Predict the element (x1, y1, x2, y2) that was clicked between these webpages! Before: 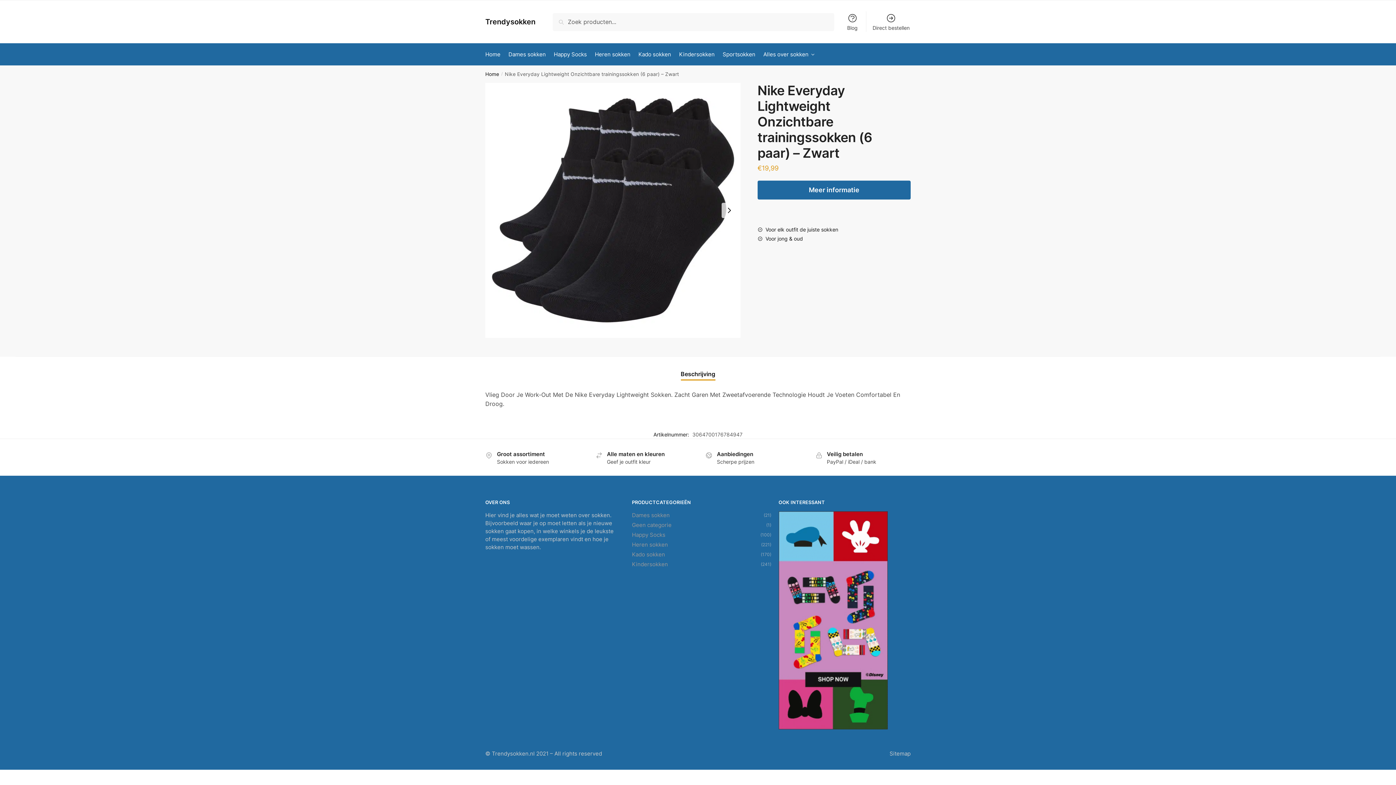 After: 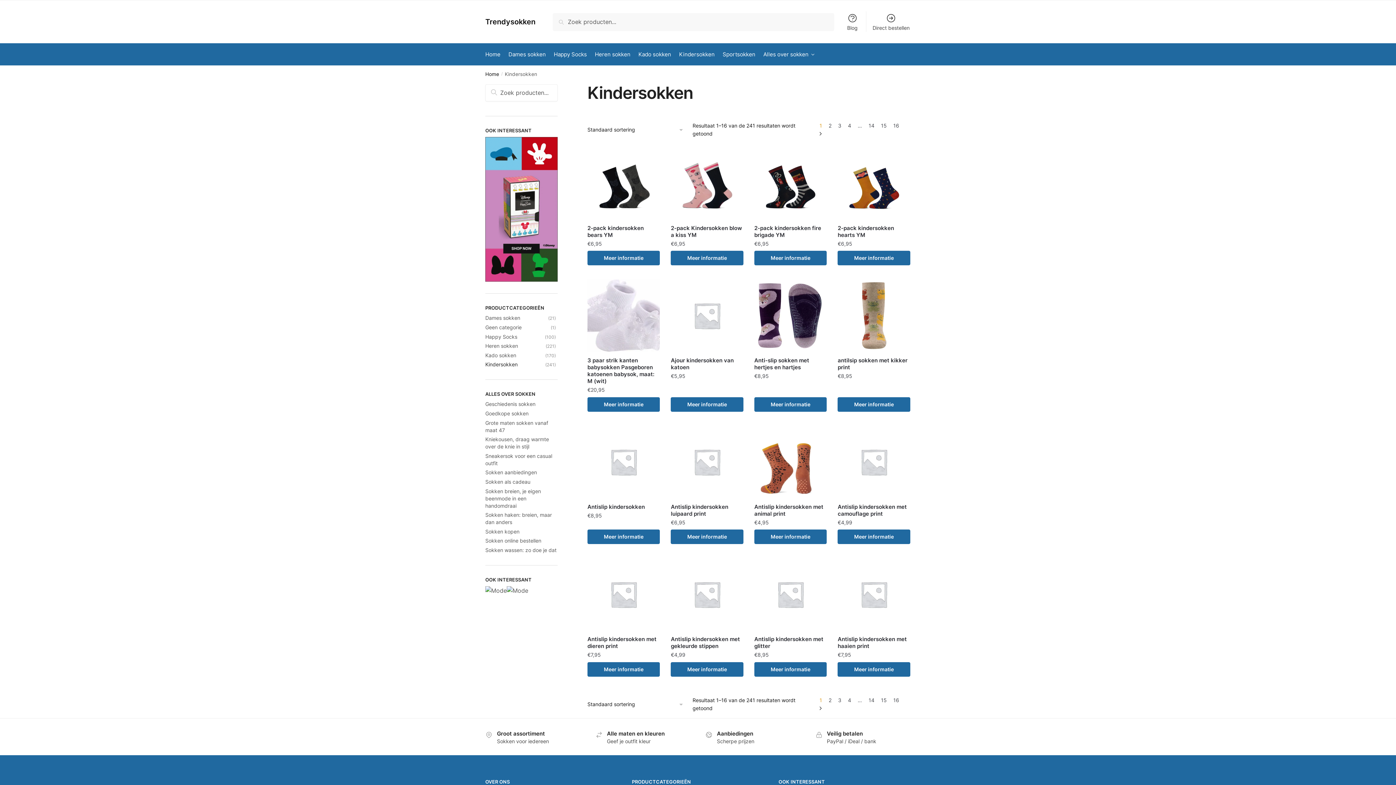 Action: bbox: (676, 43, 717, 65) label: Kindersokken